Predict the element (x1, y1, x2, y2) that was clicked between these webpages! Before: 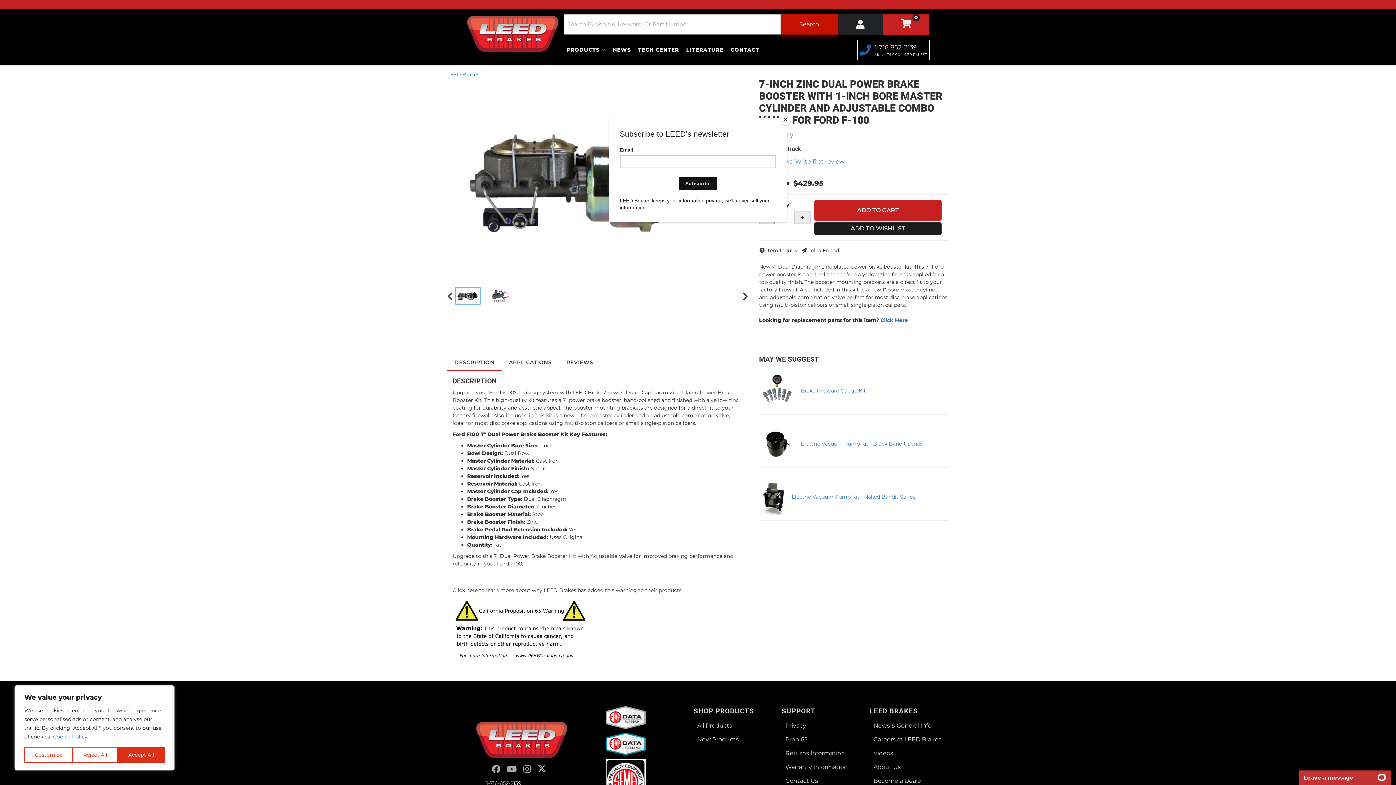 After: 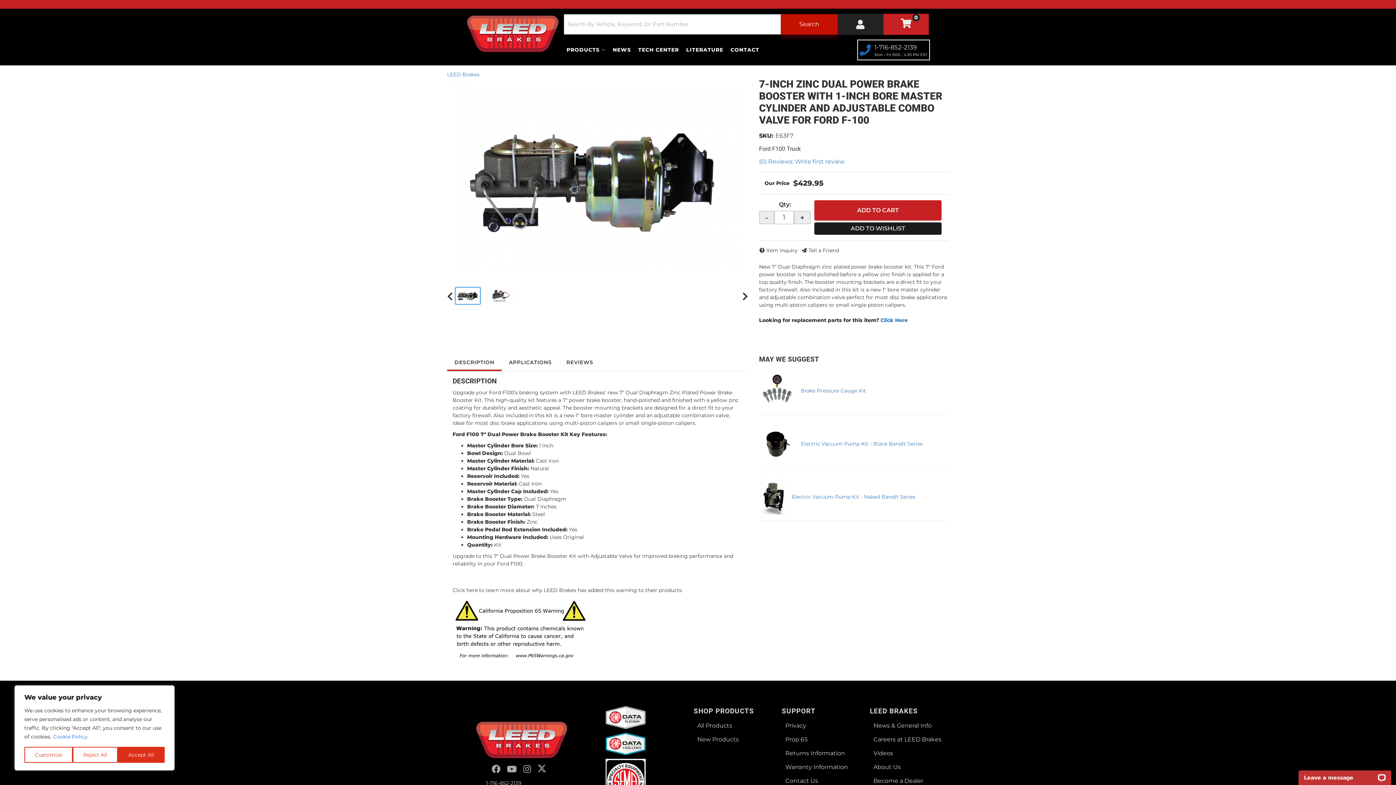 Action: bbox: (780, 114, 790, 125) label: Close